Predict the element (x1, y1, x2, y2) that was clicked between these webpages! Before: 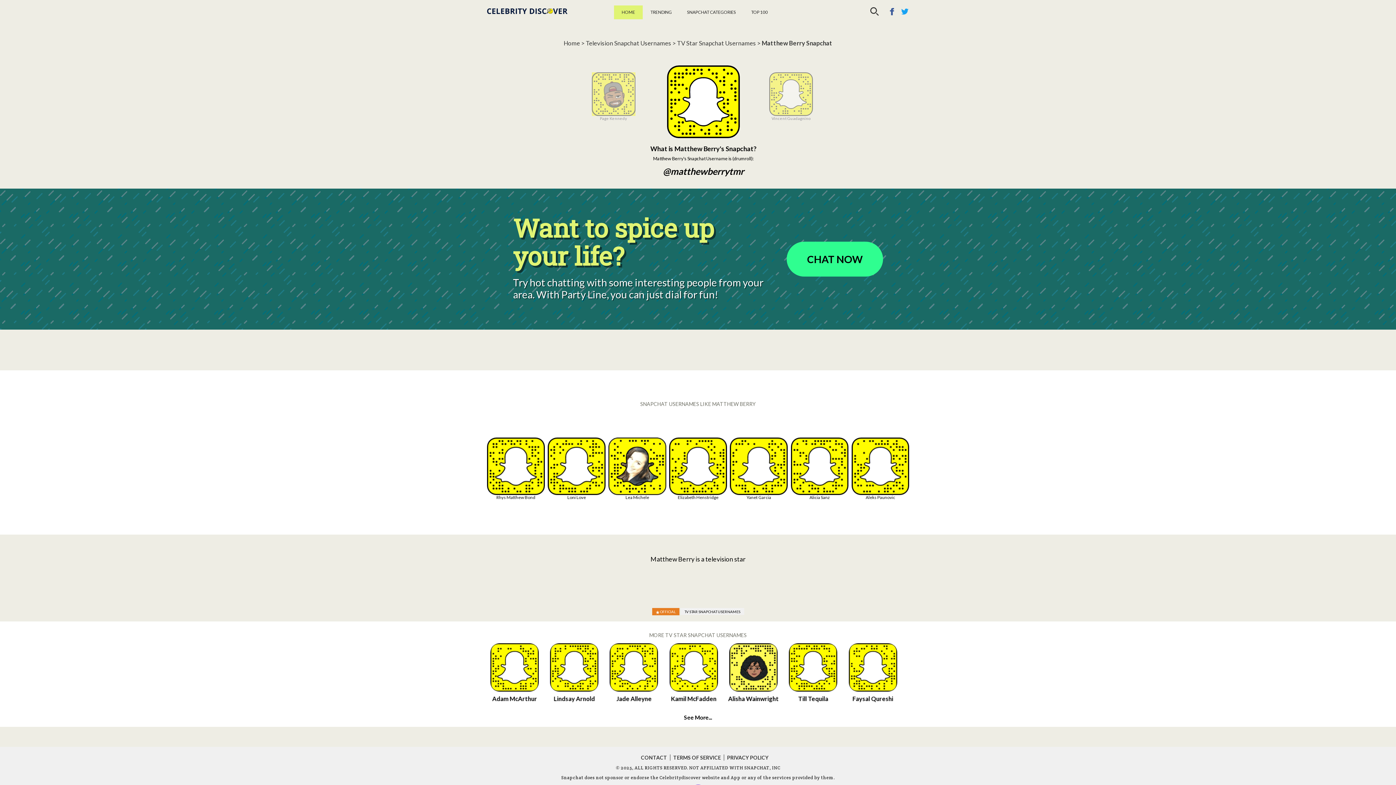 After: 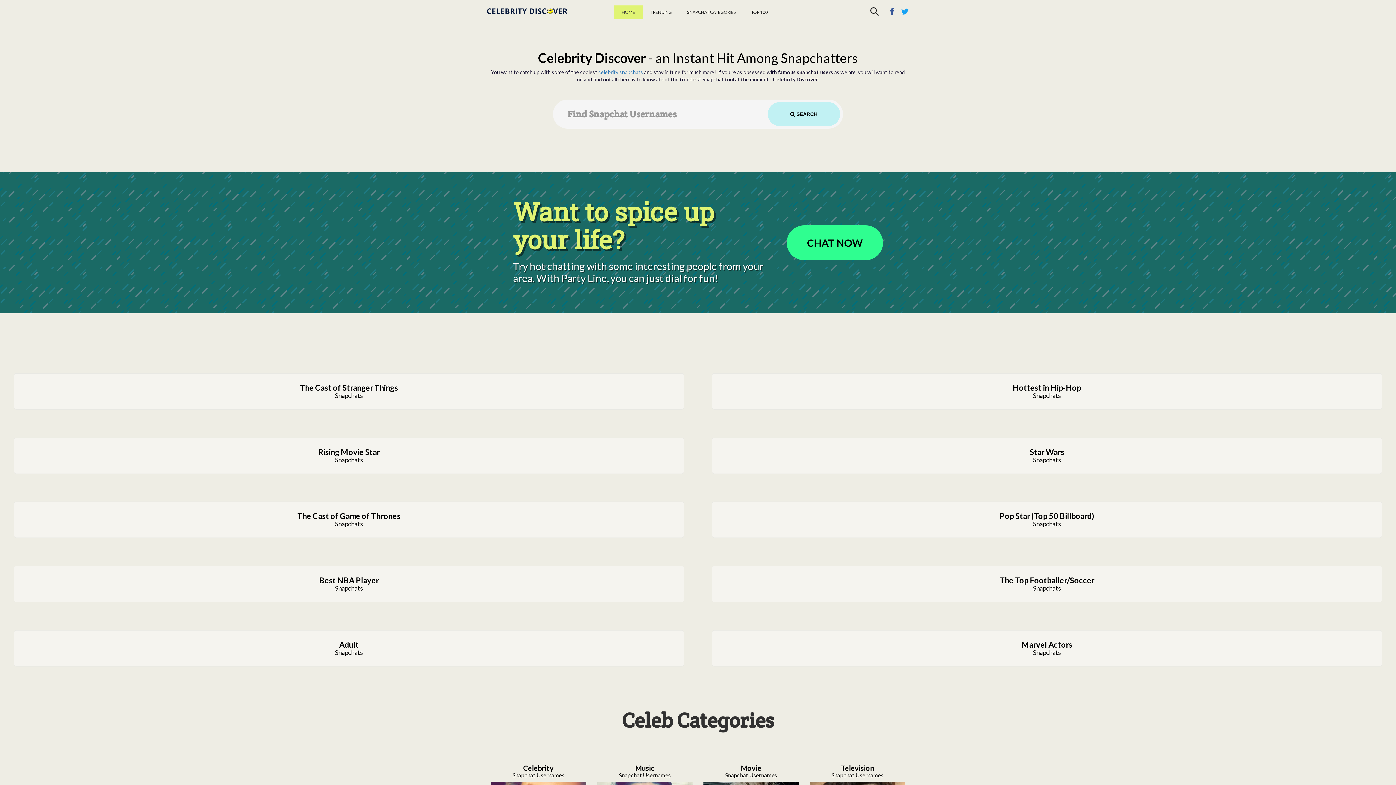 Action: bbox: (485, 1, 568, 20)